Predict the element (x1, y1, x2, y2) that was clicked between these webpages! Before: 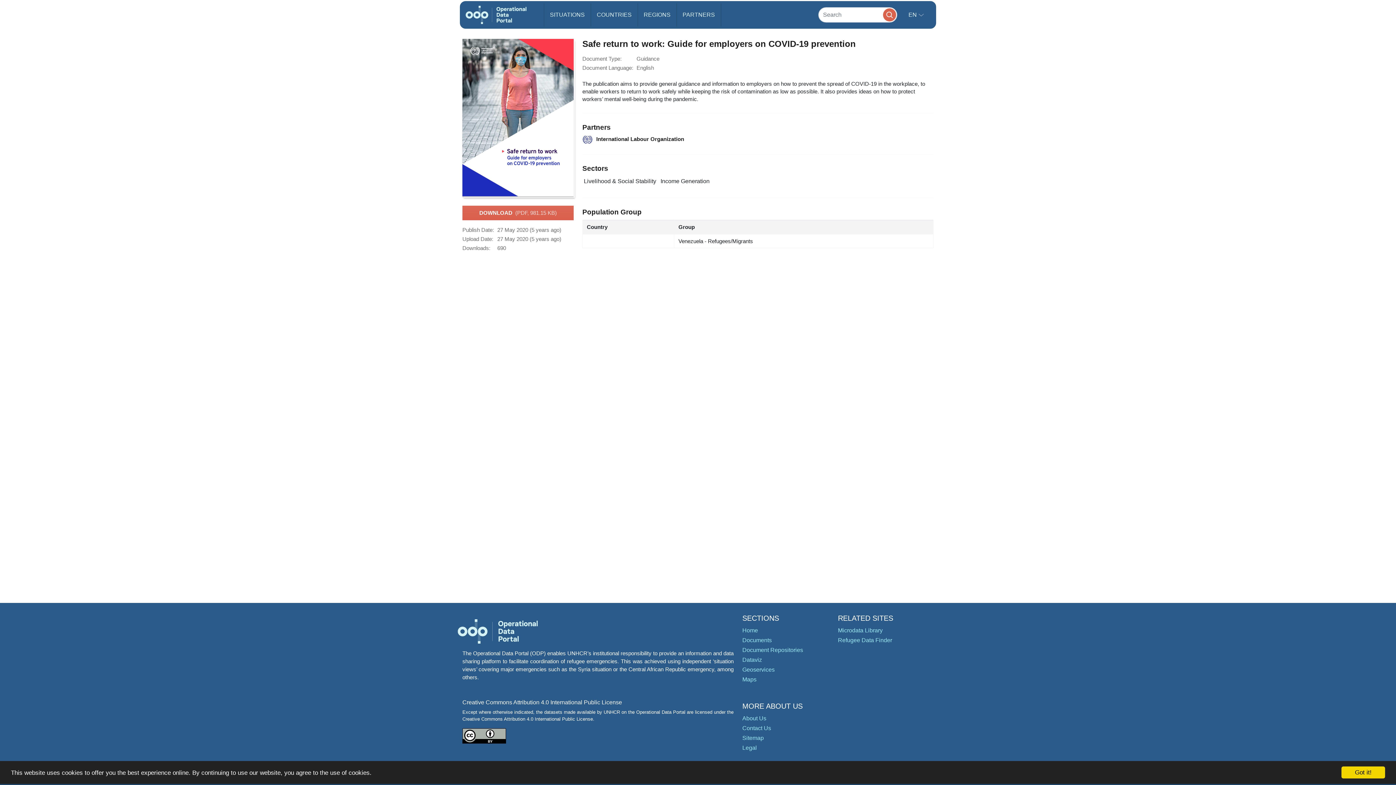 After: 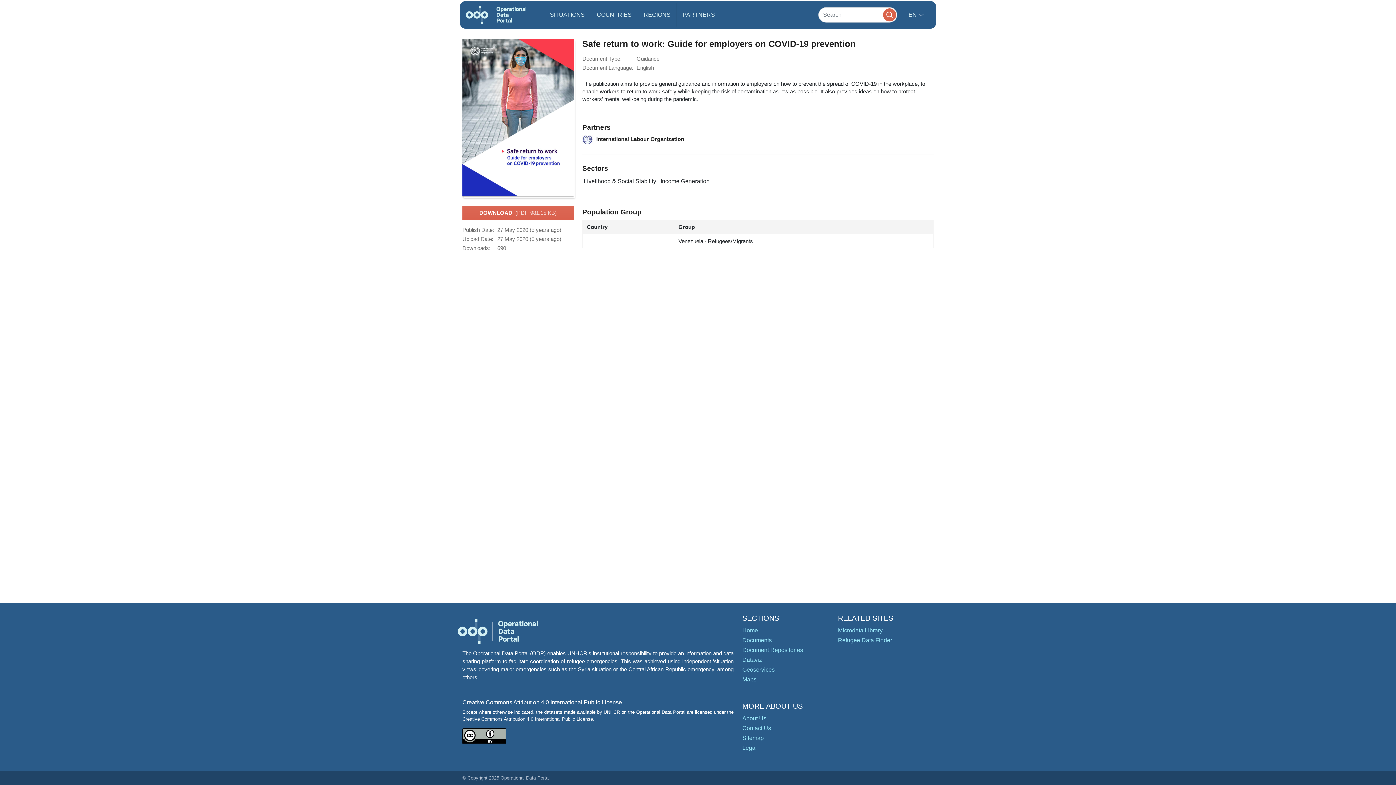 Action: bbox: (1341, 766, 1385, 778) label: Got it!